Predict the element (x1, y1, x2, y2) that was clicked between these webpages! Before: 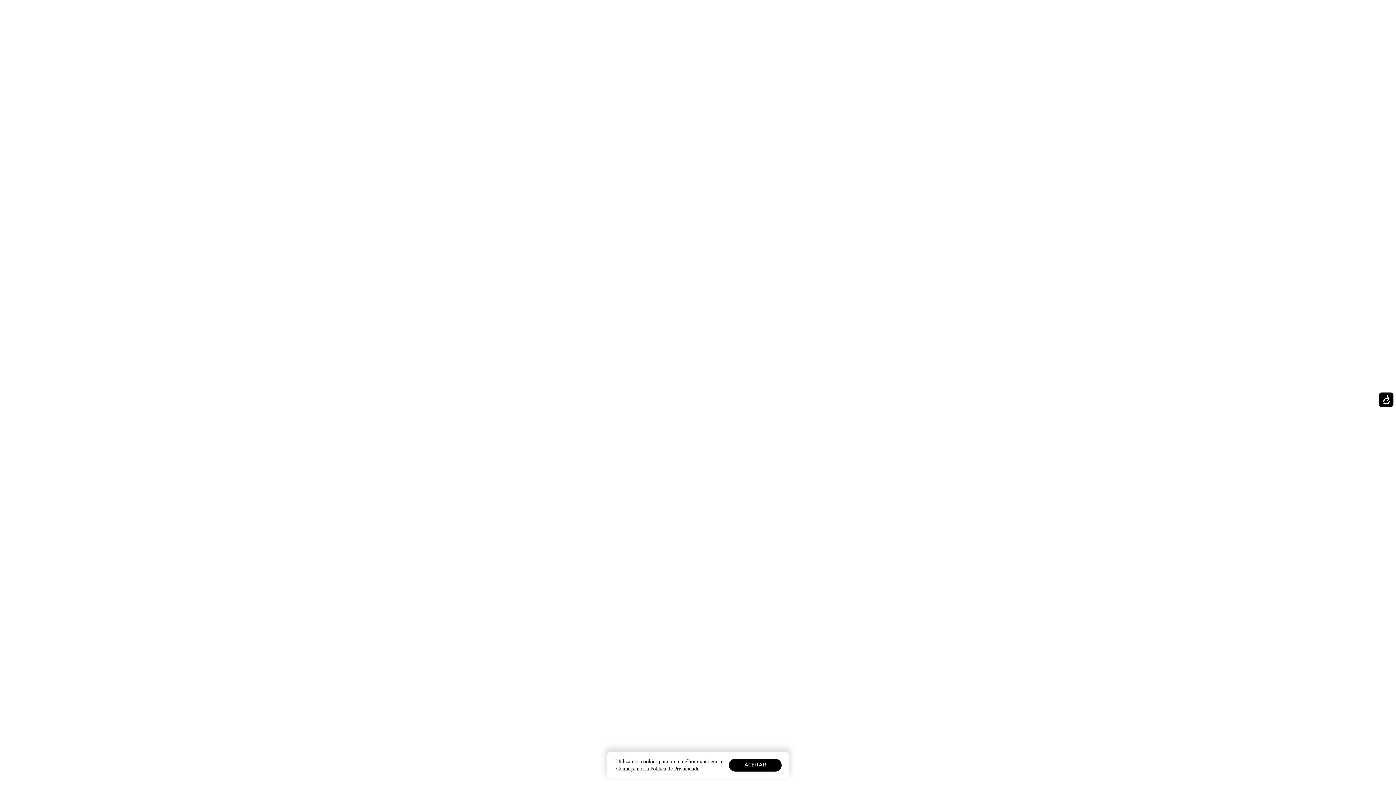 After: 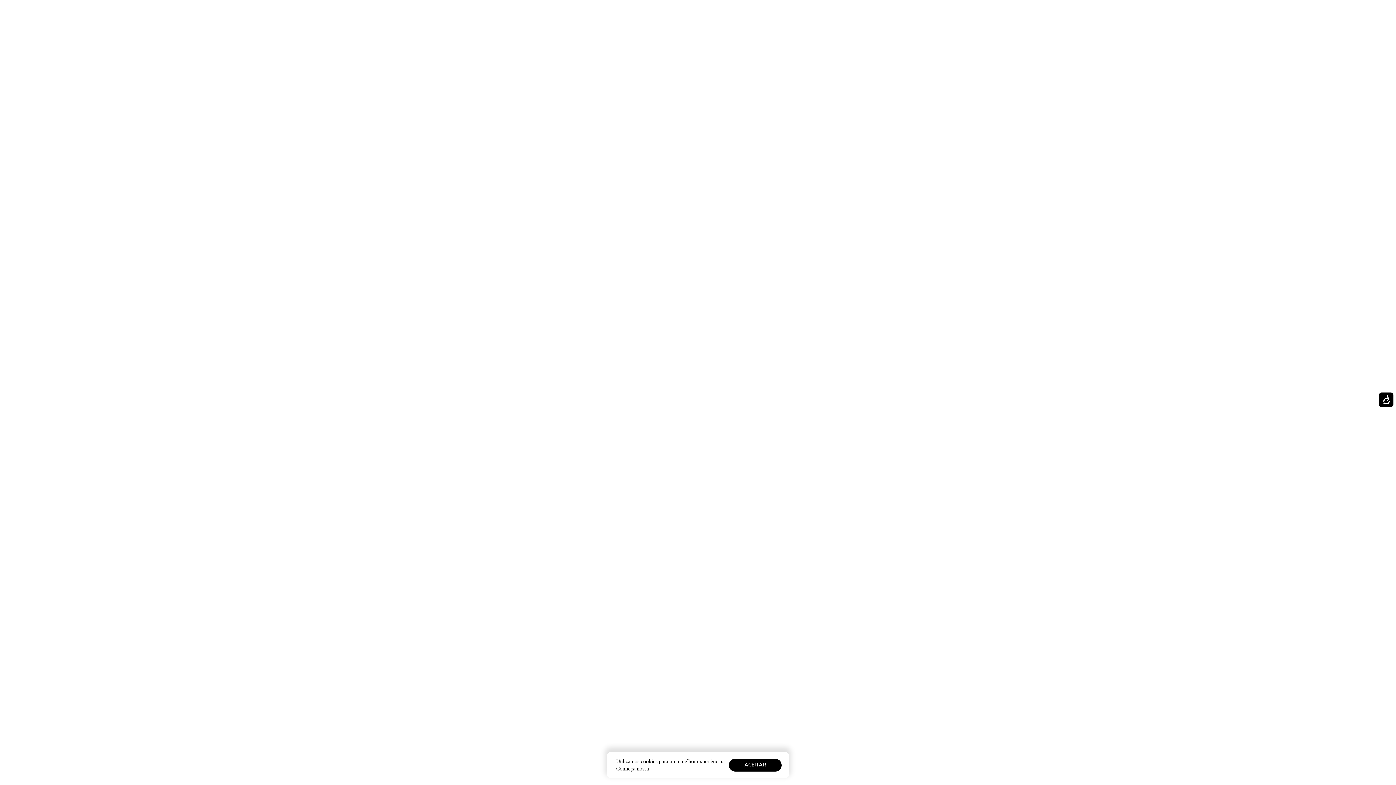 Action: bbox: (650, 766, 699, 772) label: Política de Privacidade